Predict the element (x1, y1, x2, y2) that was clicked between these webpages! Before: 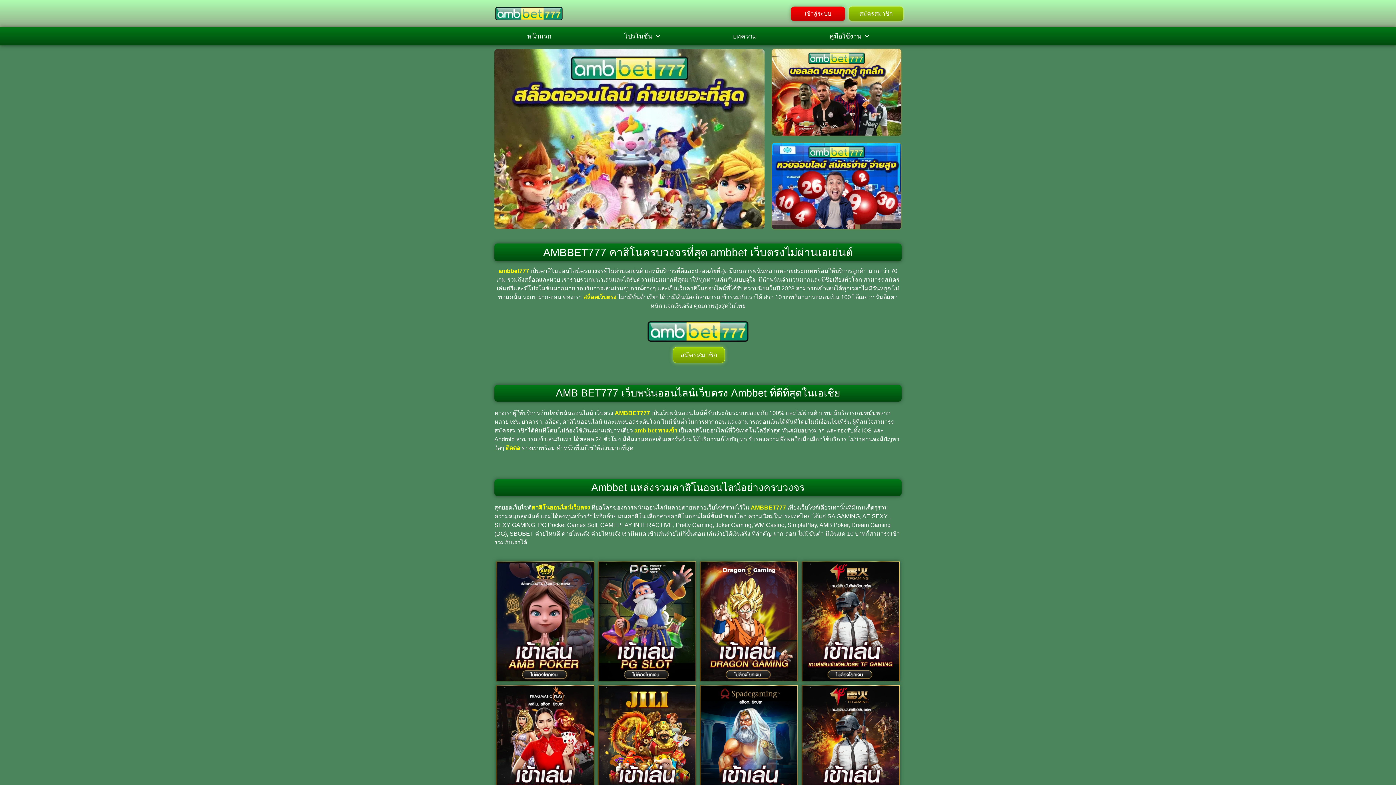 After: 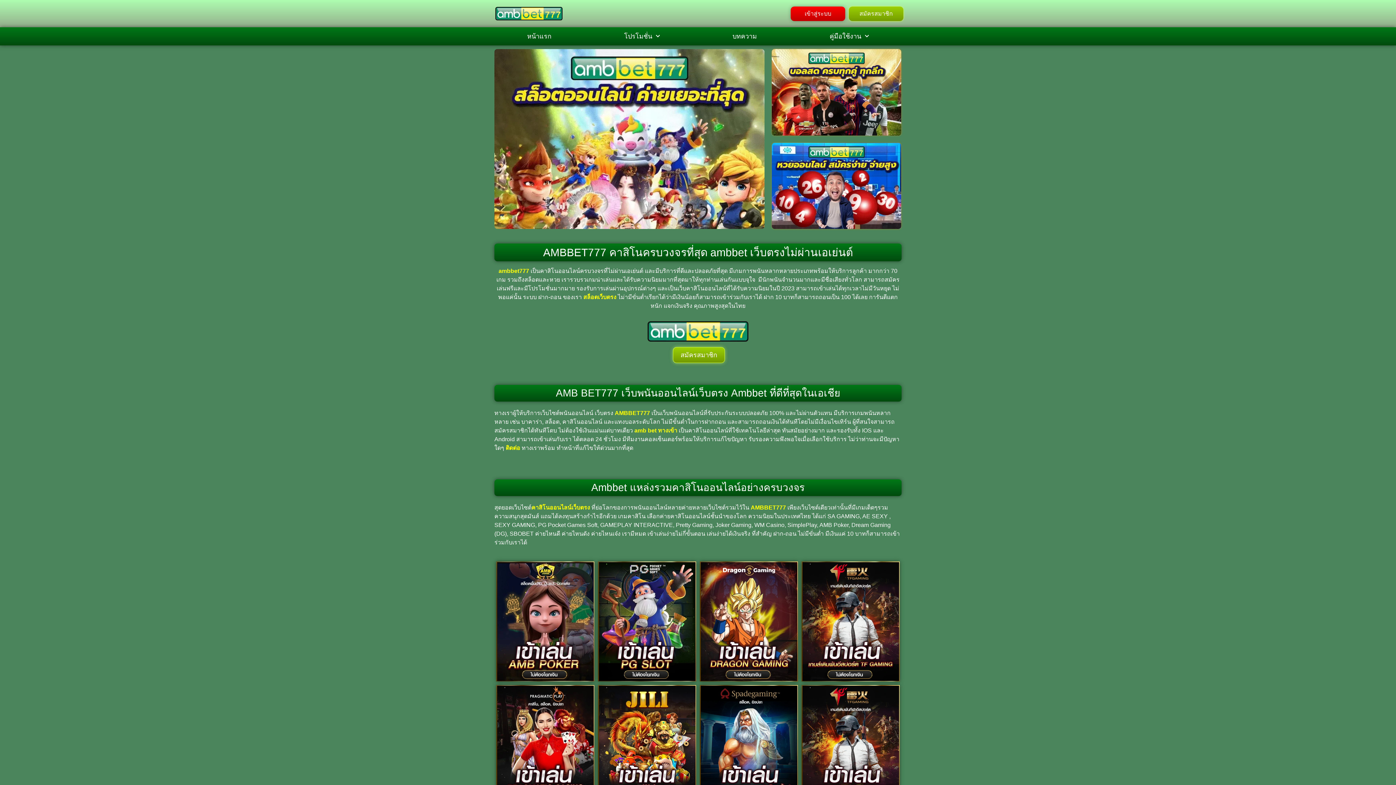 Action: label: สล็อตเว็บตรง bbox: (583, 294, 616, 300)